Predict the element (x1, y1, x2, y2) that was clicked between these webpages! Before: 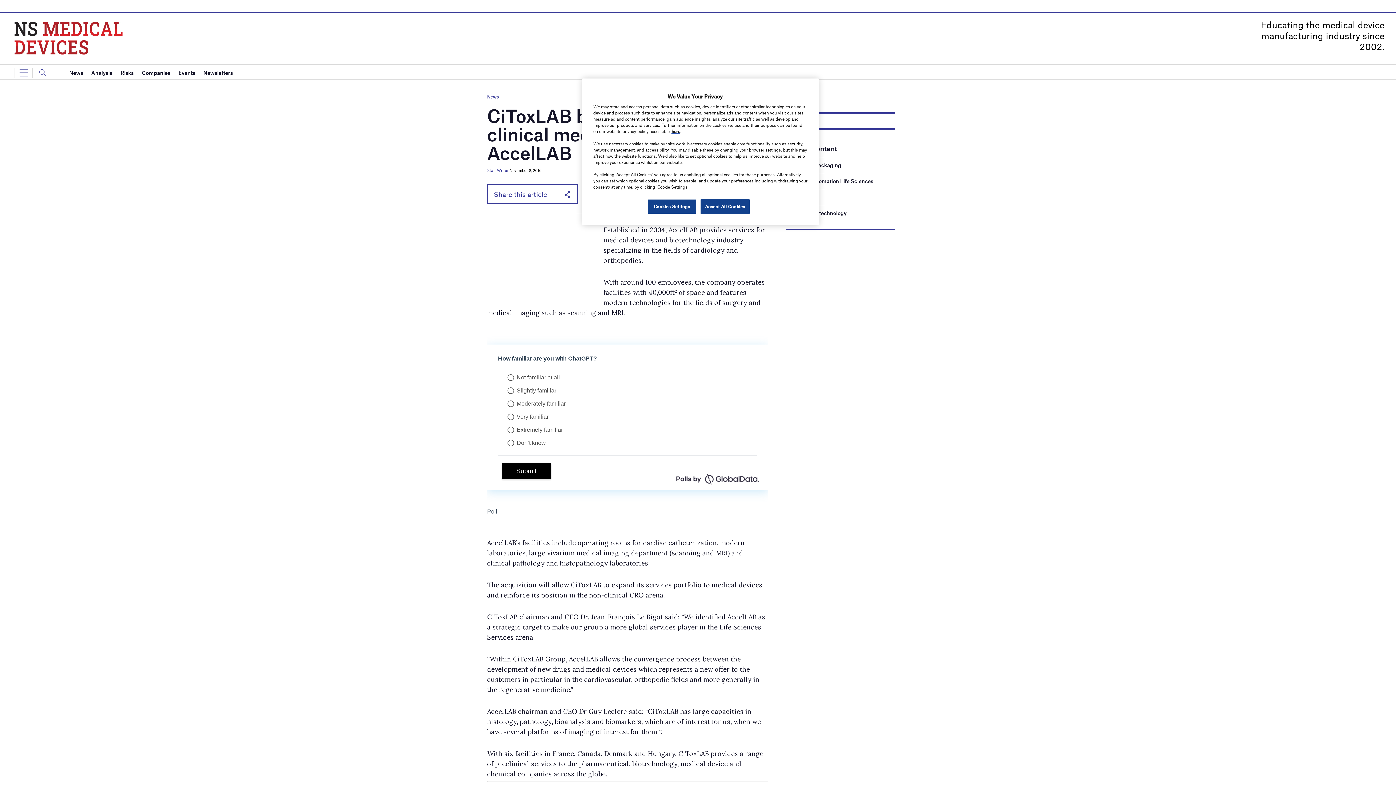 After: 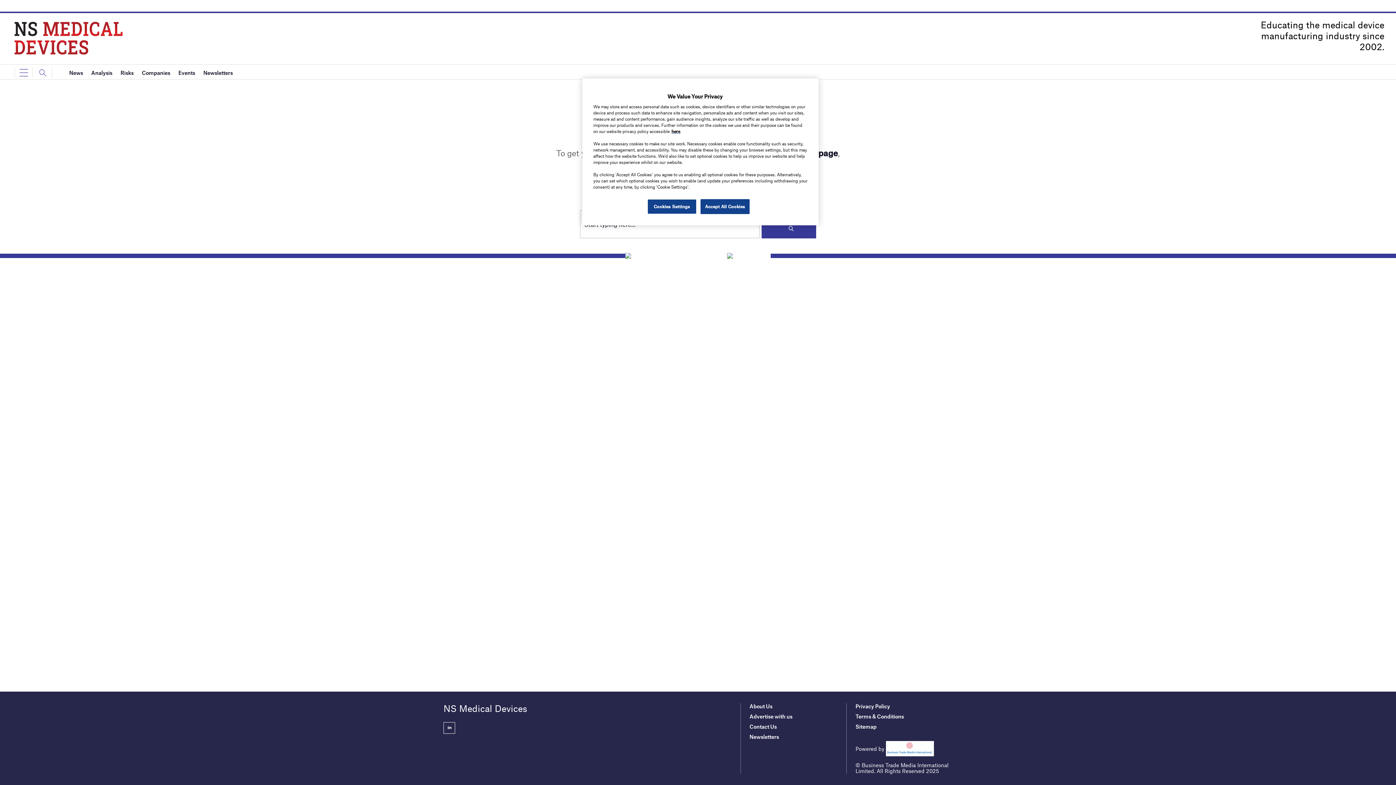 Action: bbox: (487, 168, 508, 172) label: Staff Writer